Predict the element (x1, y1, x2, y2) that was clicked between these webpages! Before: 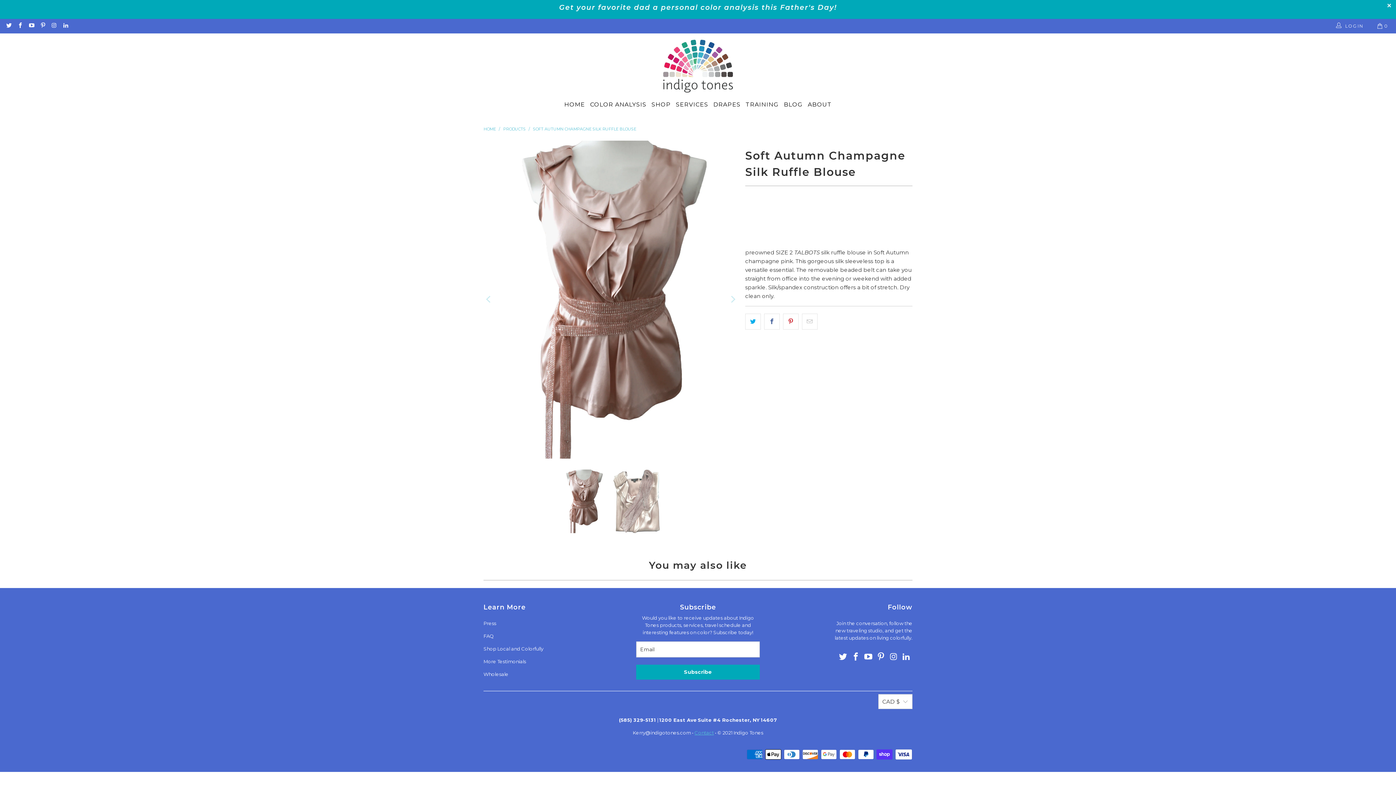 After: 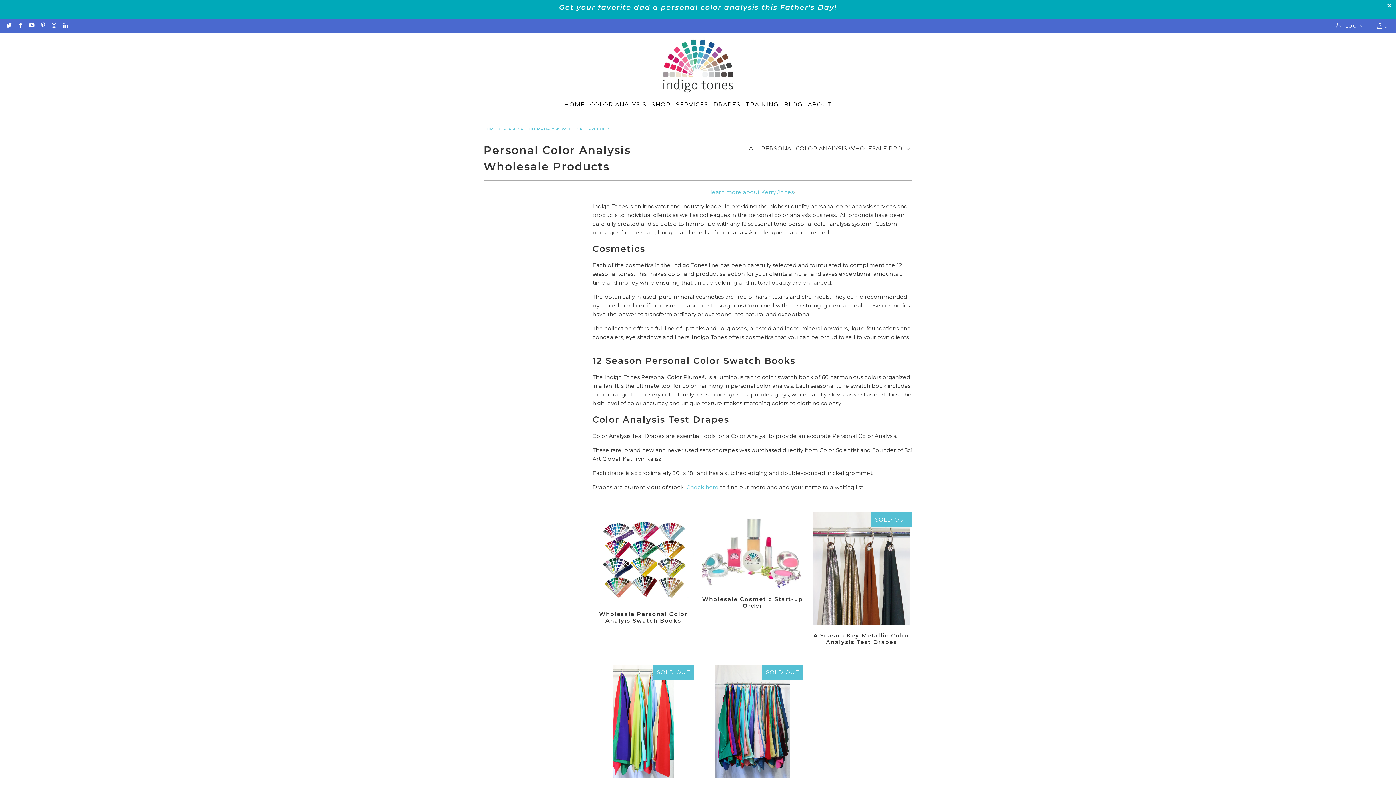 Action: bbox: (483, 671, 508, 677) label: Wholesale